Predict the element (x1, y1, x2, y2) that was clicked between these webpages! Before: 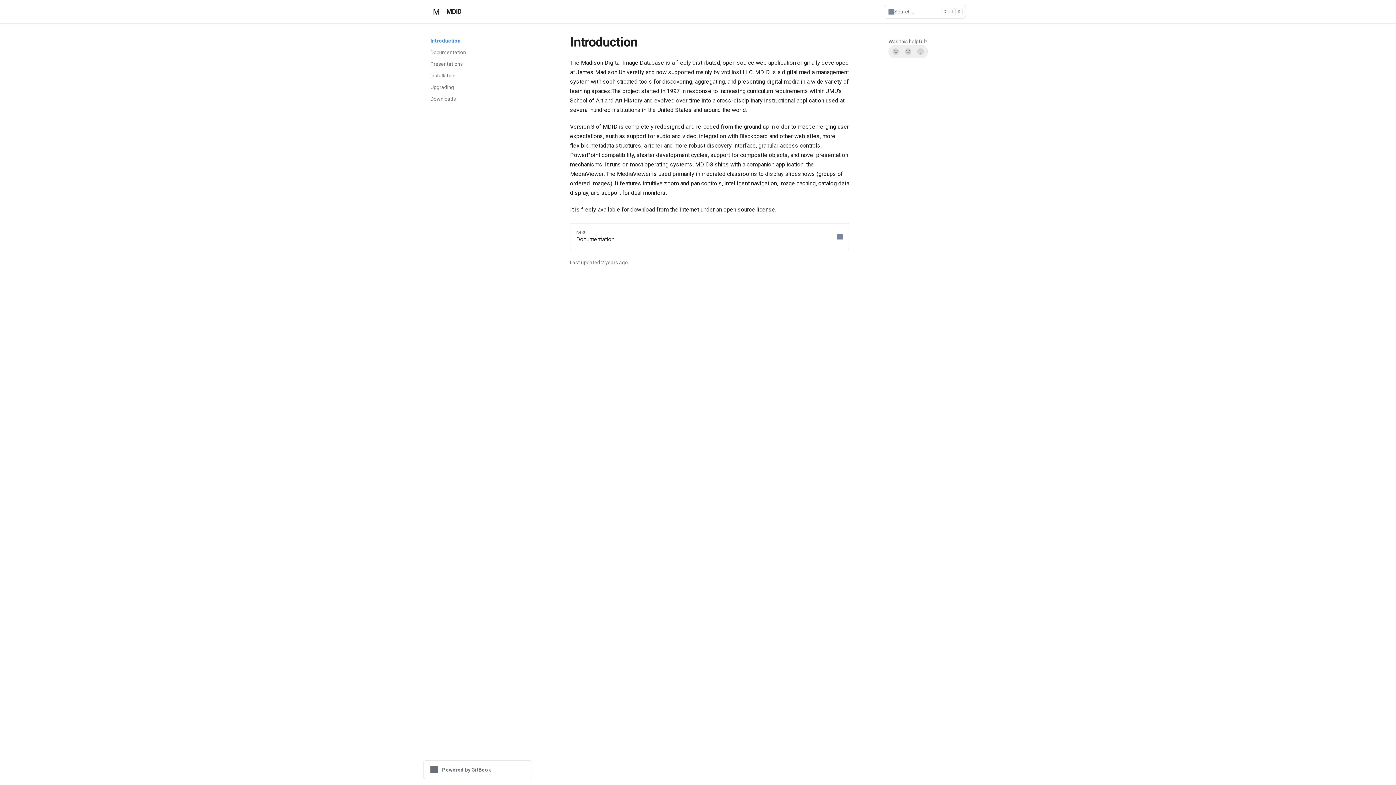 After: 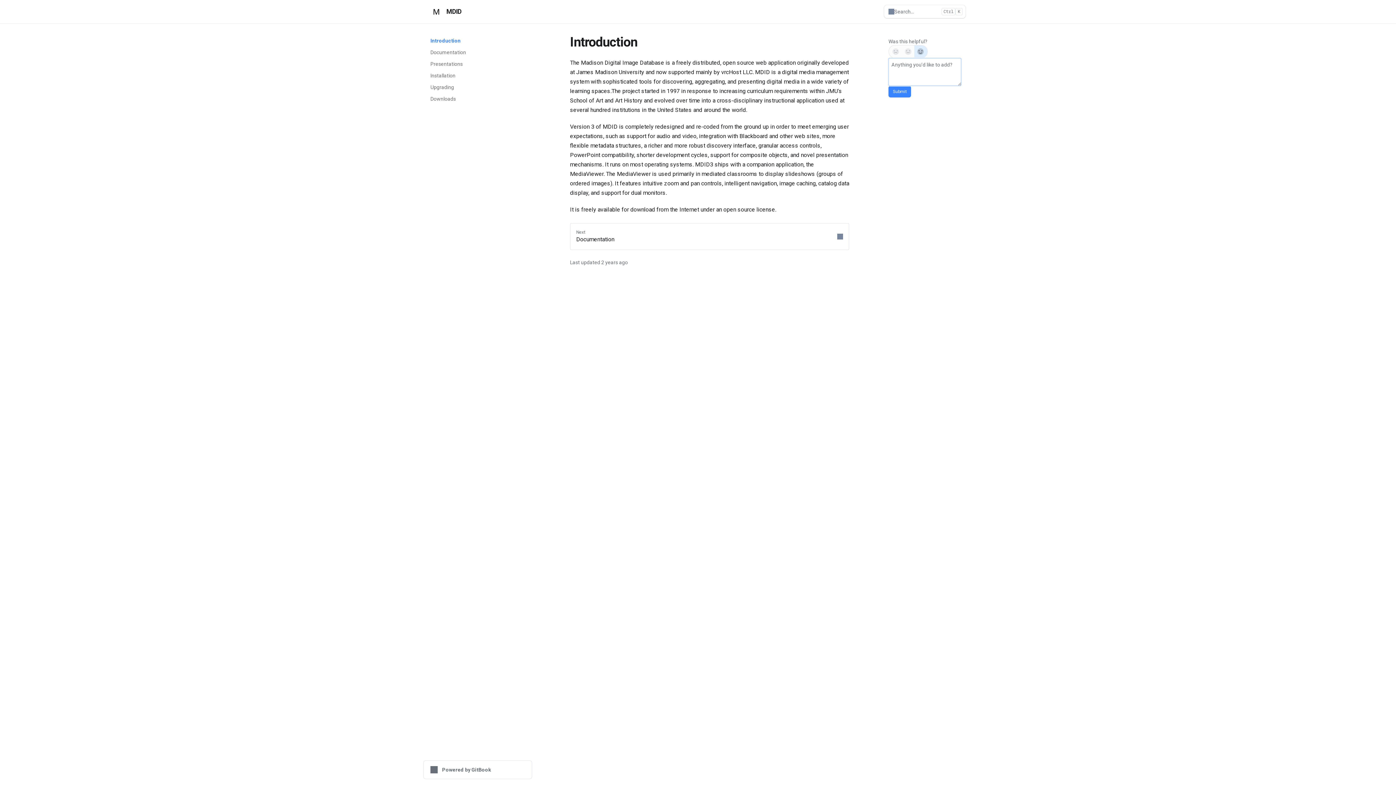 Action: bbox: (914, 45, 927, 57) label: Yes, it was!